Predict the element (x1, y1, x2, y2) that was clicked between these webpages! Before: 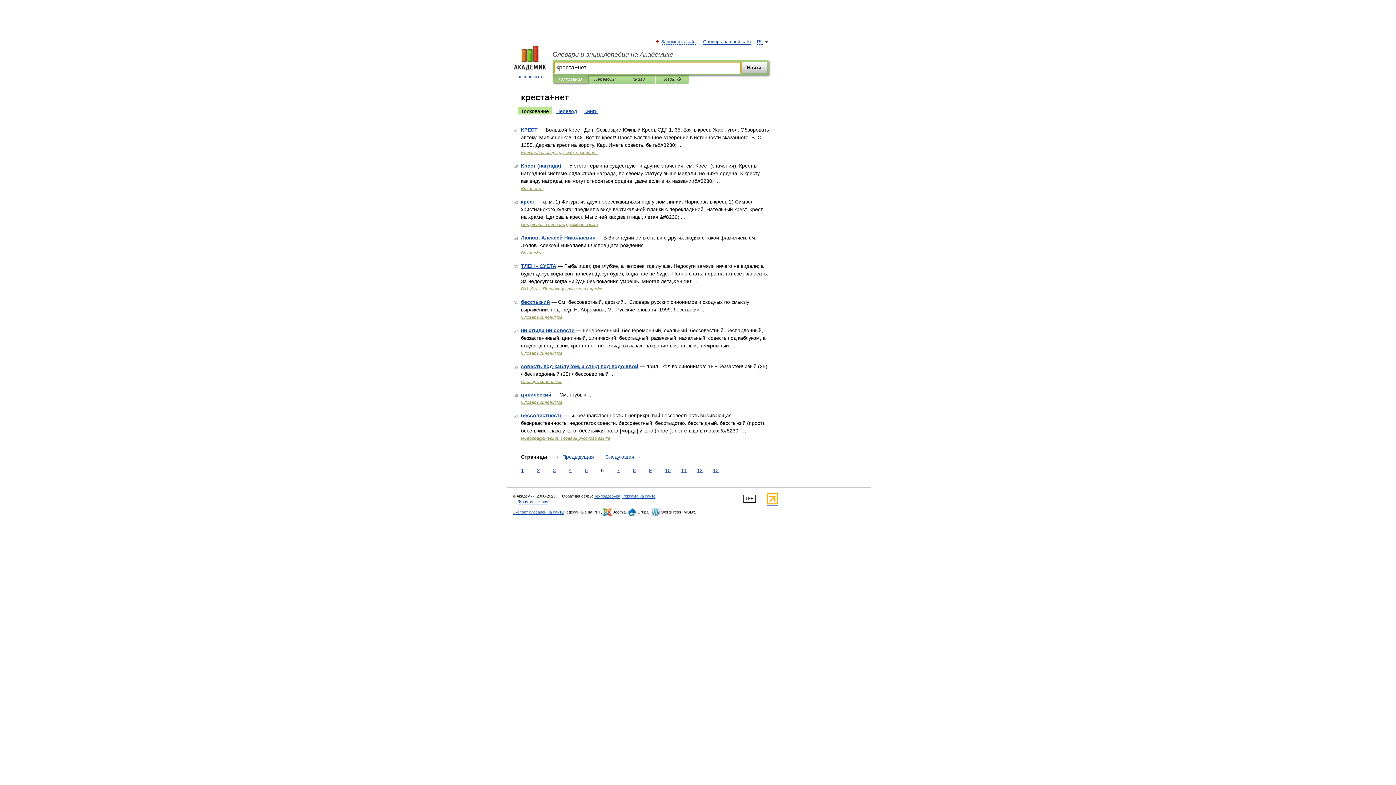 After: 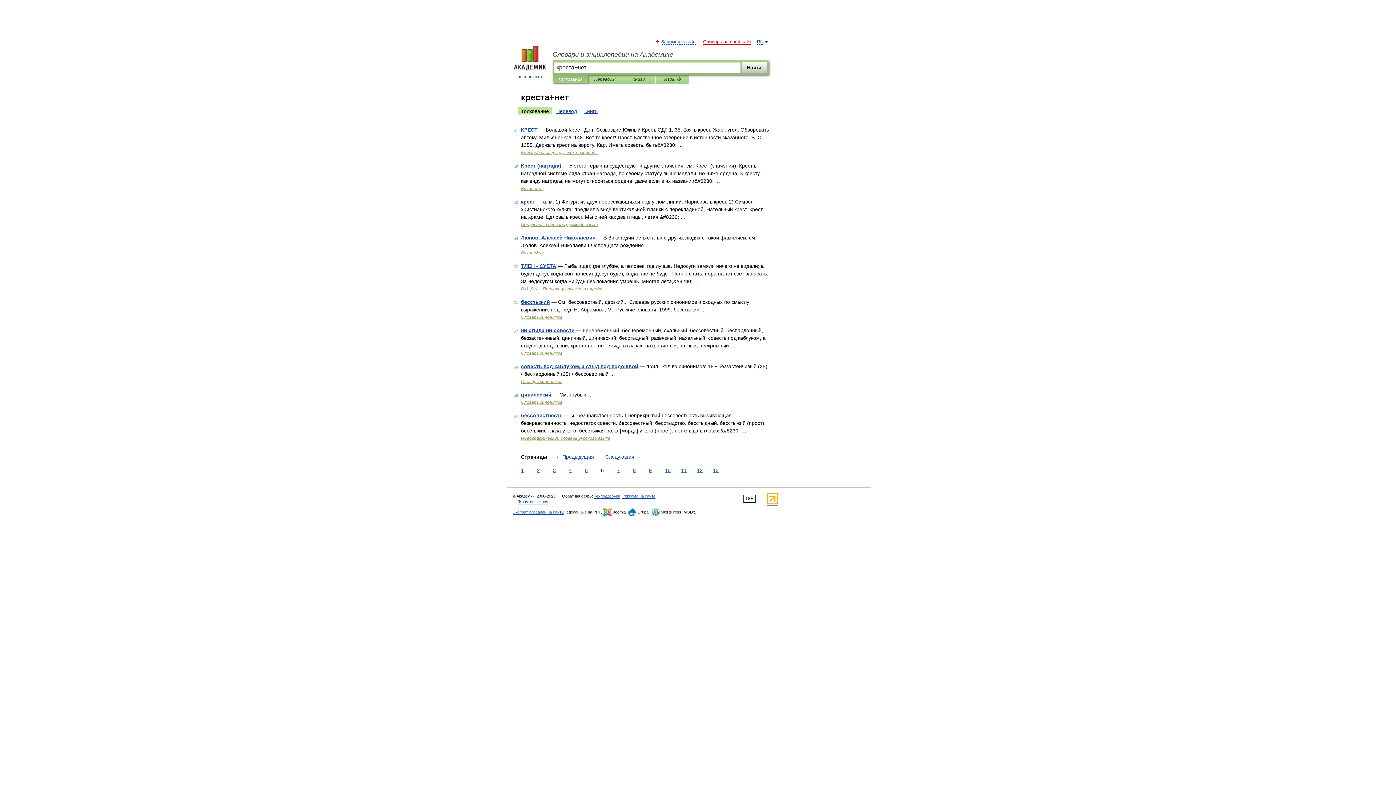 Action: bbox: (703, 39, 751, 44) label: Словарь на свой сайт